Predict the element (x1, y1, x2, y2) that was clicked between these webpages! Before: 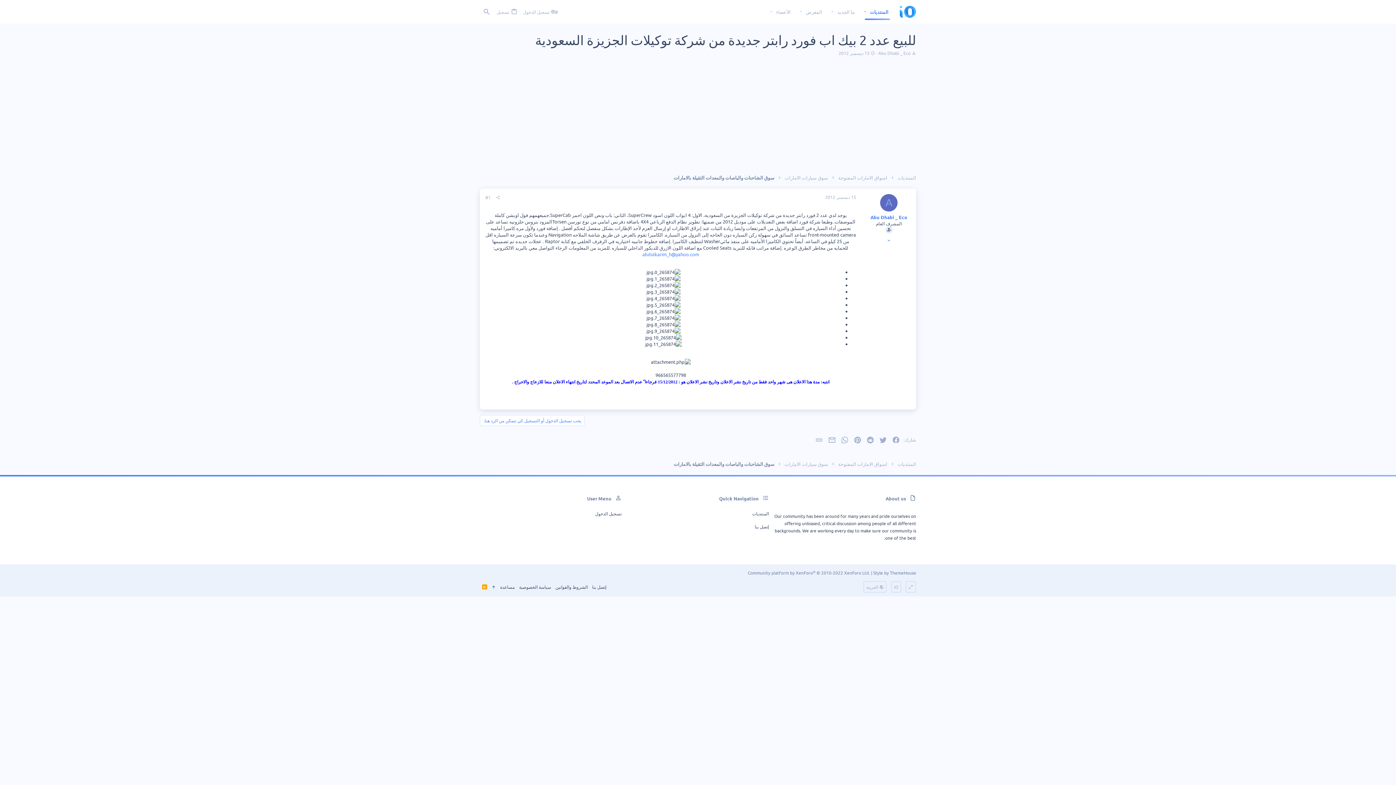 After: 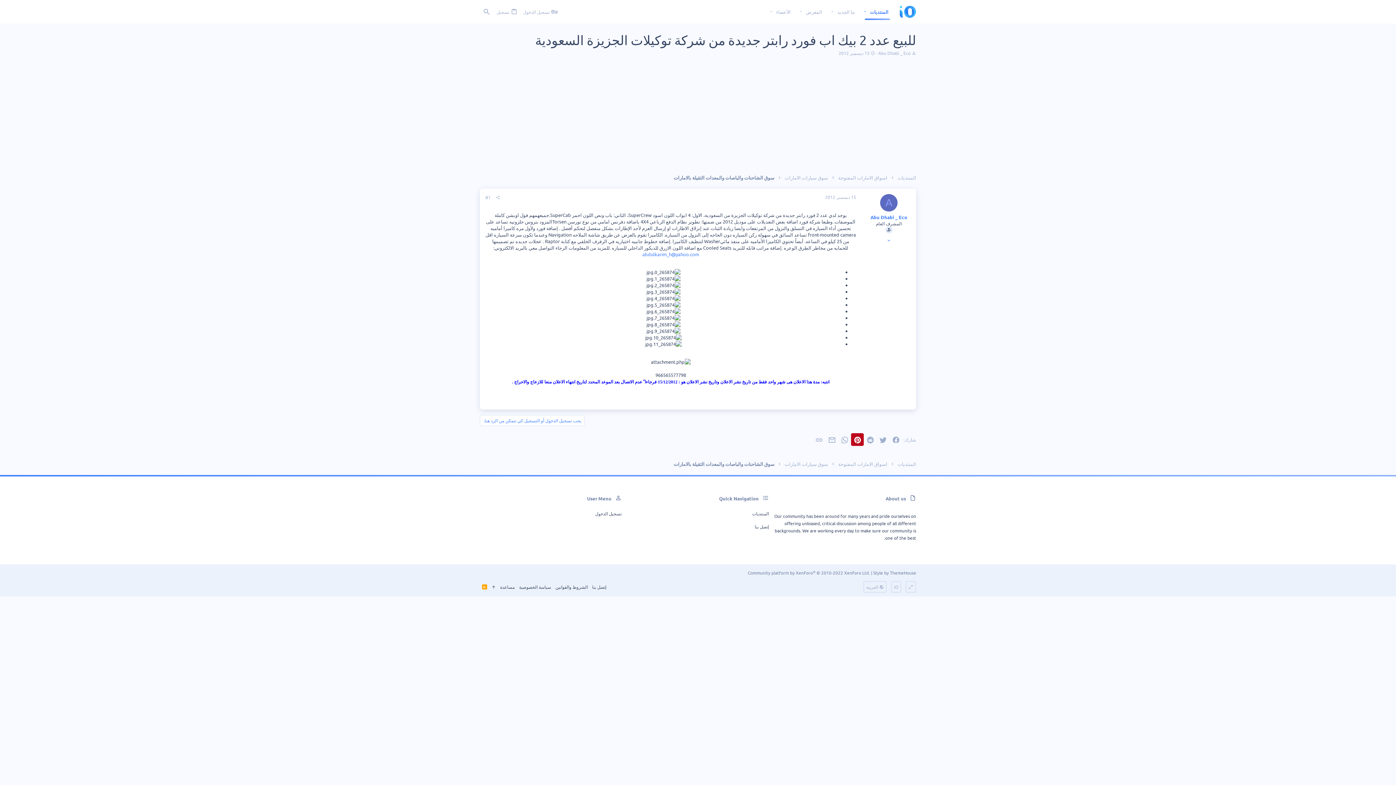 Action: bbox: (851, 433, 864, 446) label: Pinterest